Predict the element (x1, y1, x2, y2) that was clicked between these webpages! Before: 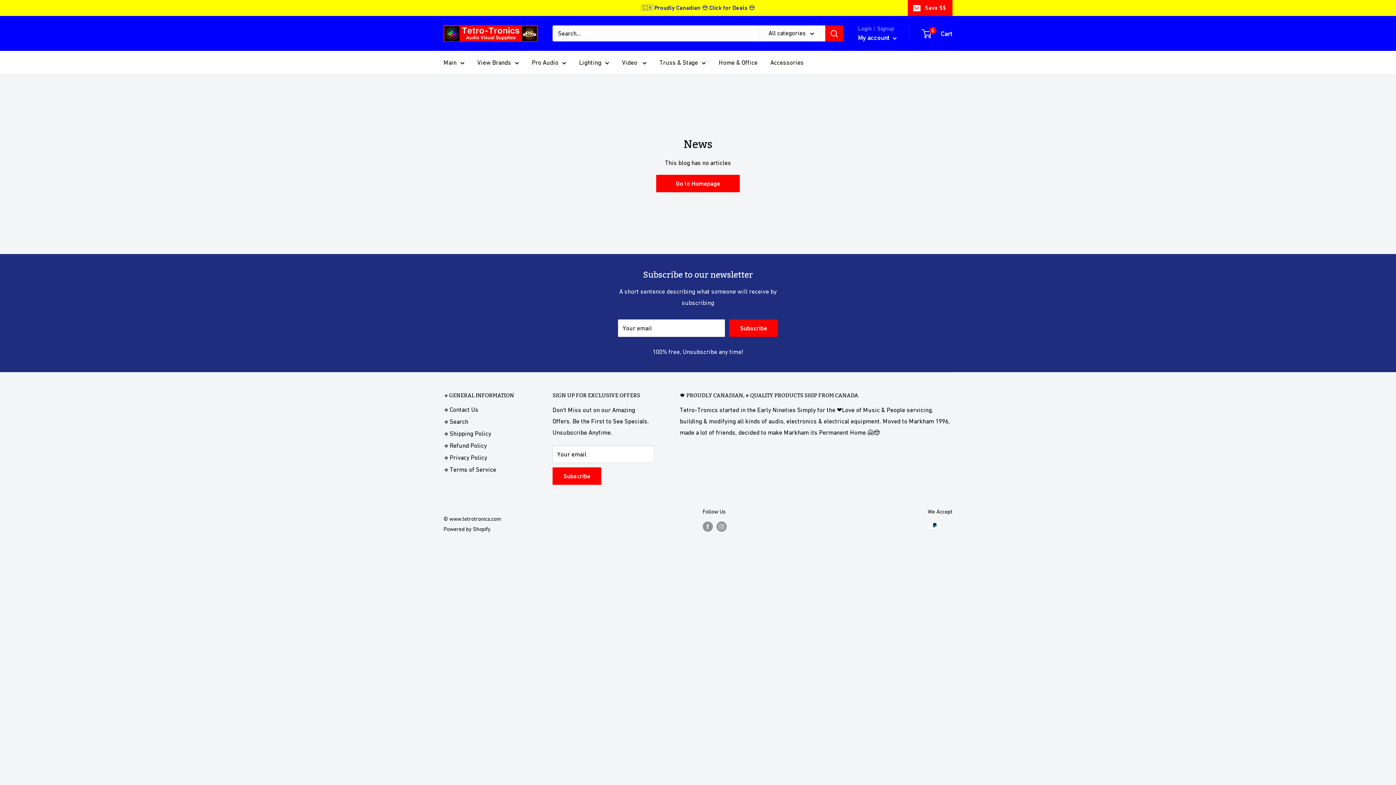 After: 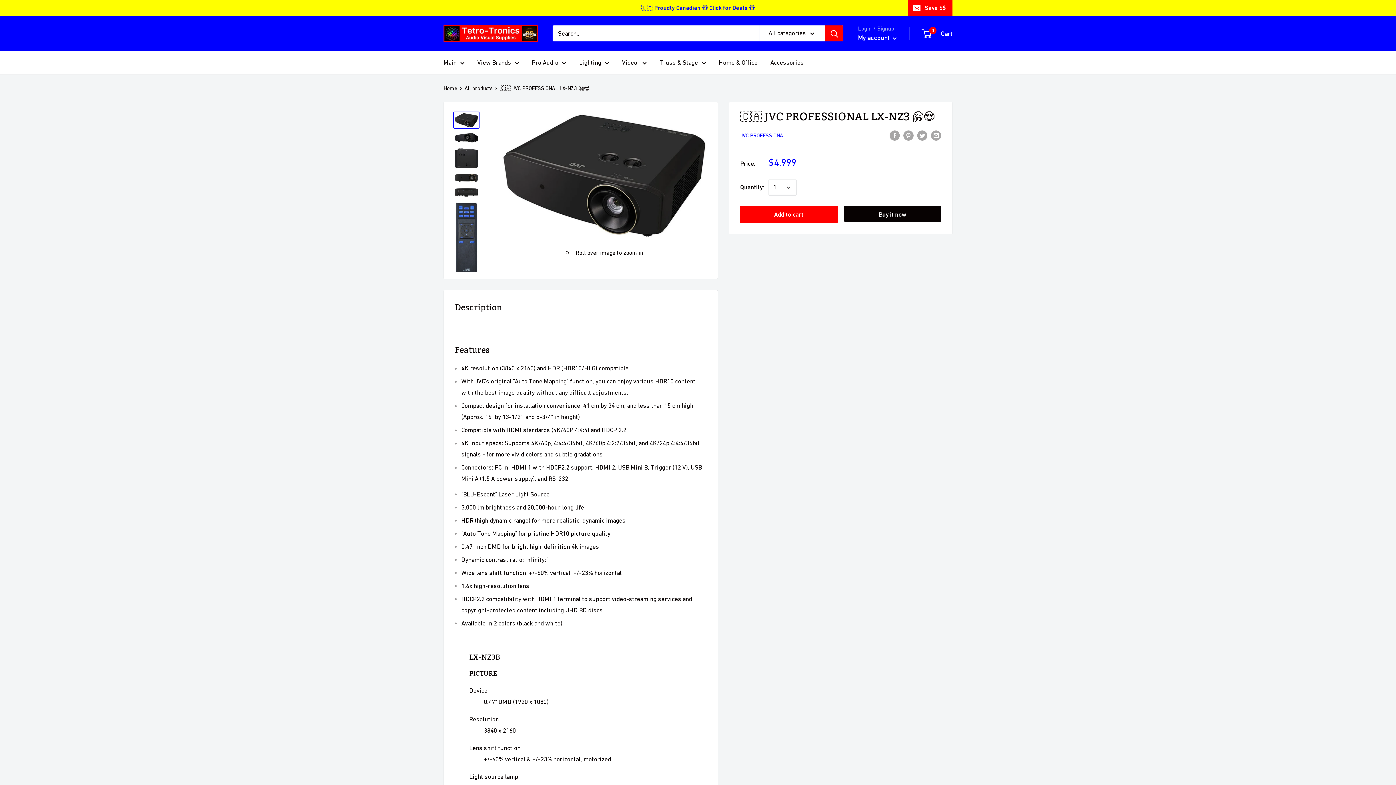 Action: label: Video  bbox: (622, 57, 646, 68)